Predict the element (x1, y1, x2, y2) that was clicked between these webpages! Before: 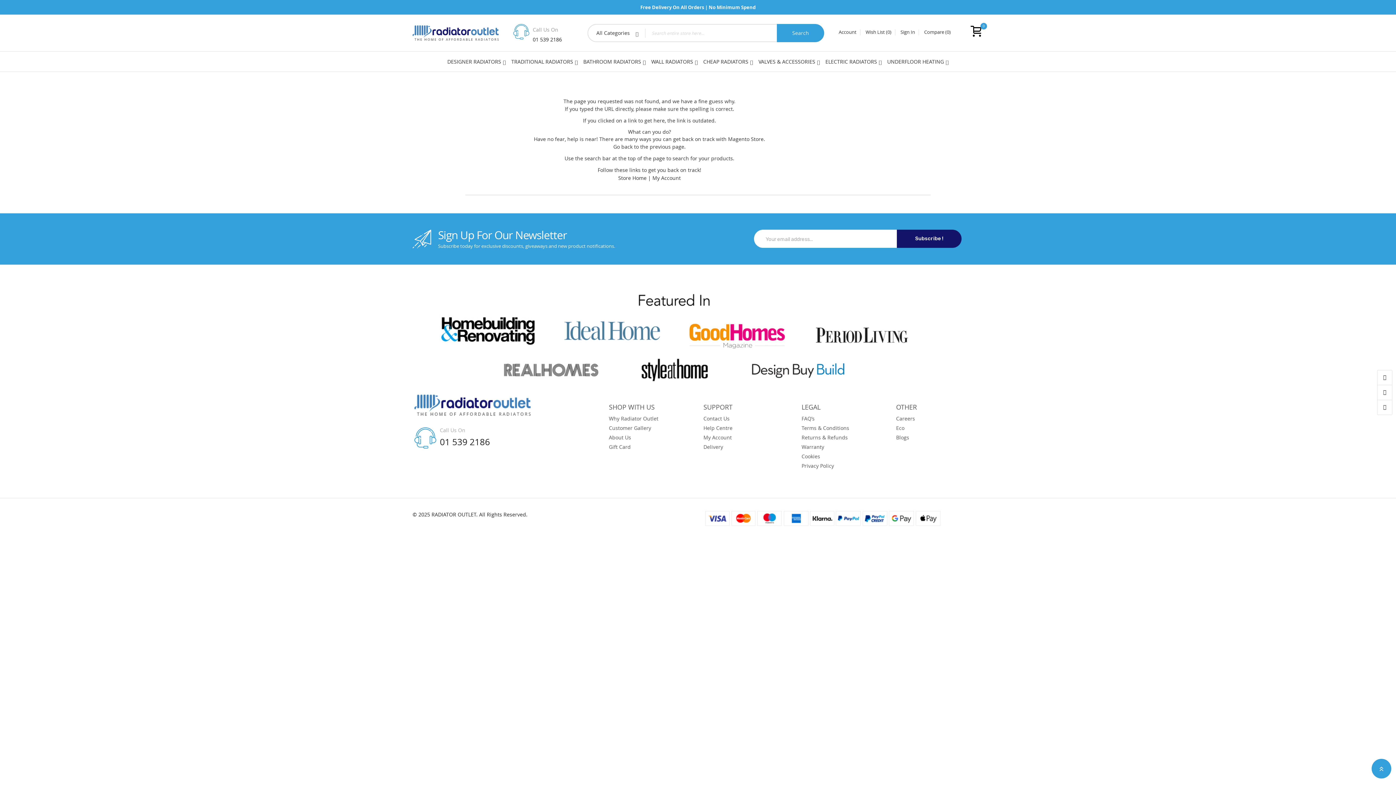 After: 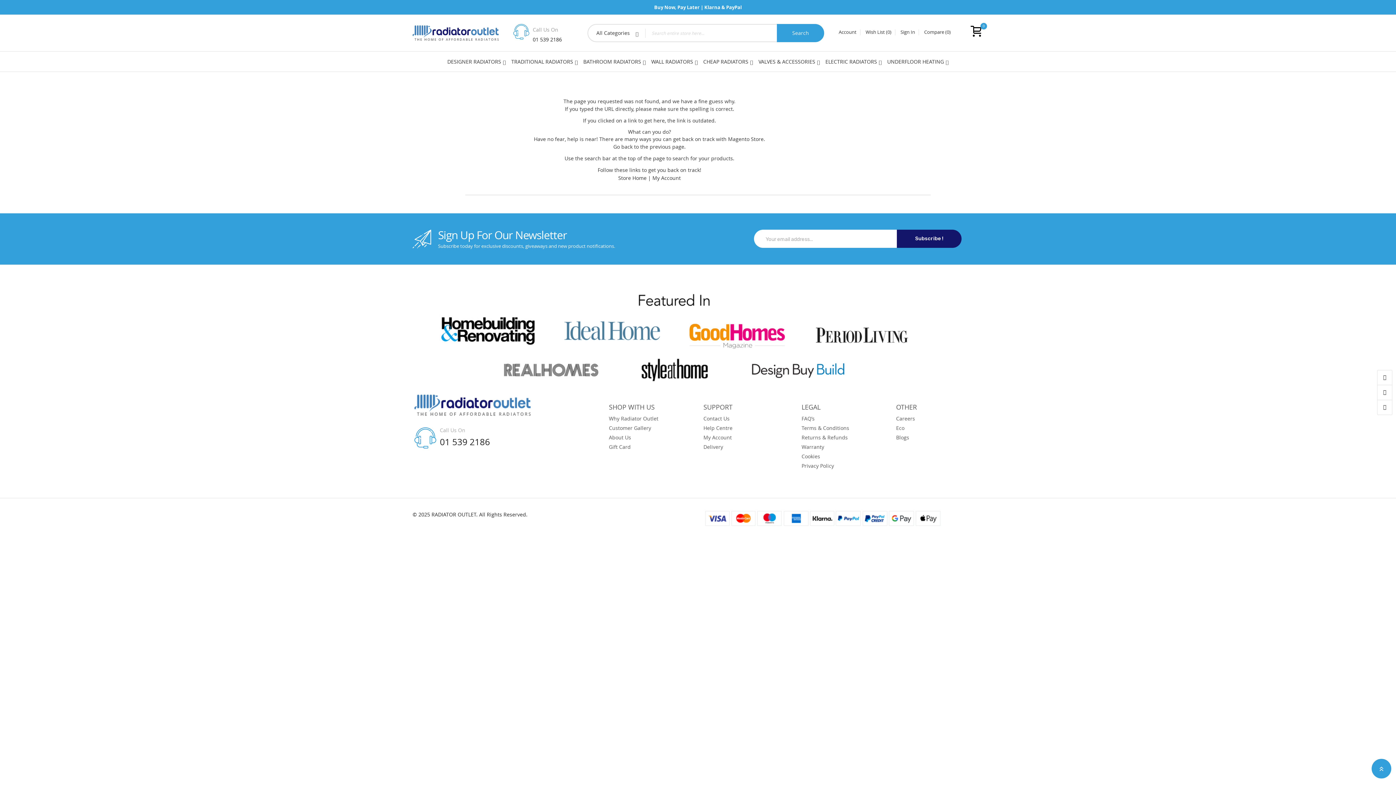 Action: label: Compare (0) bbox: (924, 29, 950, 34)